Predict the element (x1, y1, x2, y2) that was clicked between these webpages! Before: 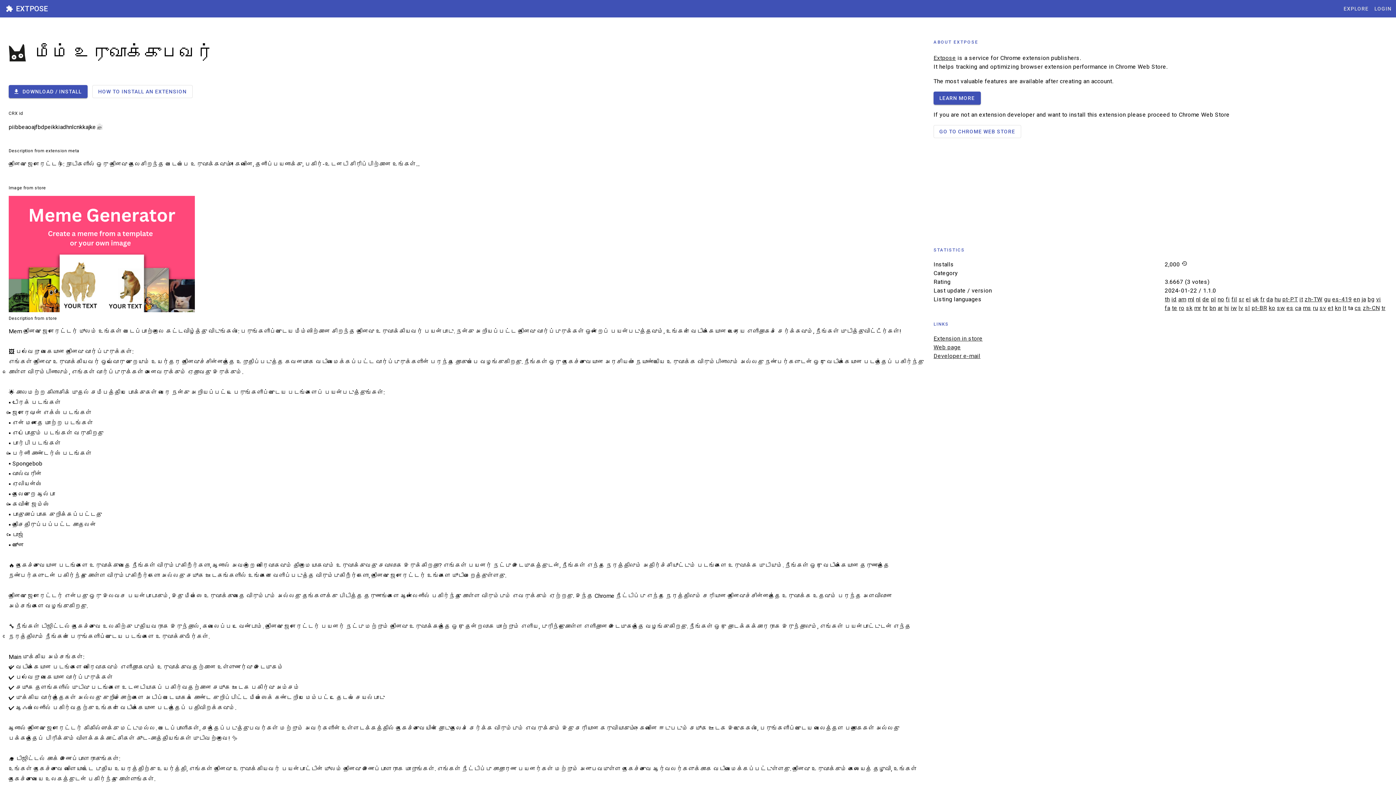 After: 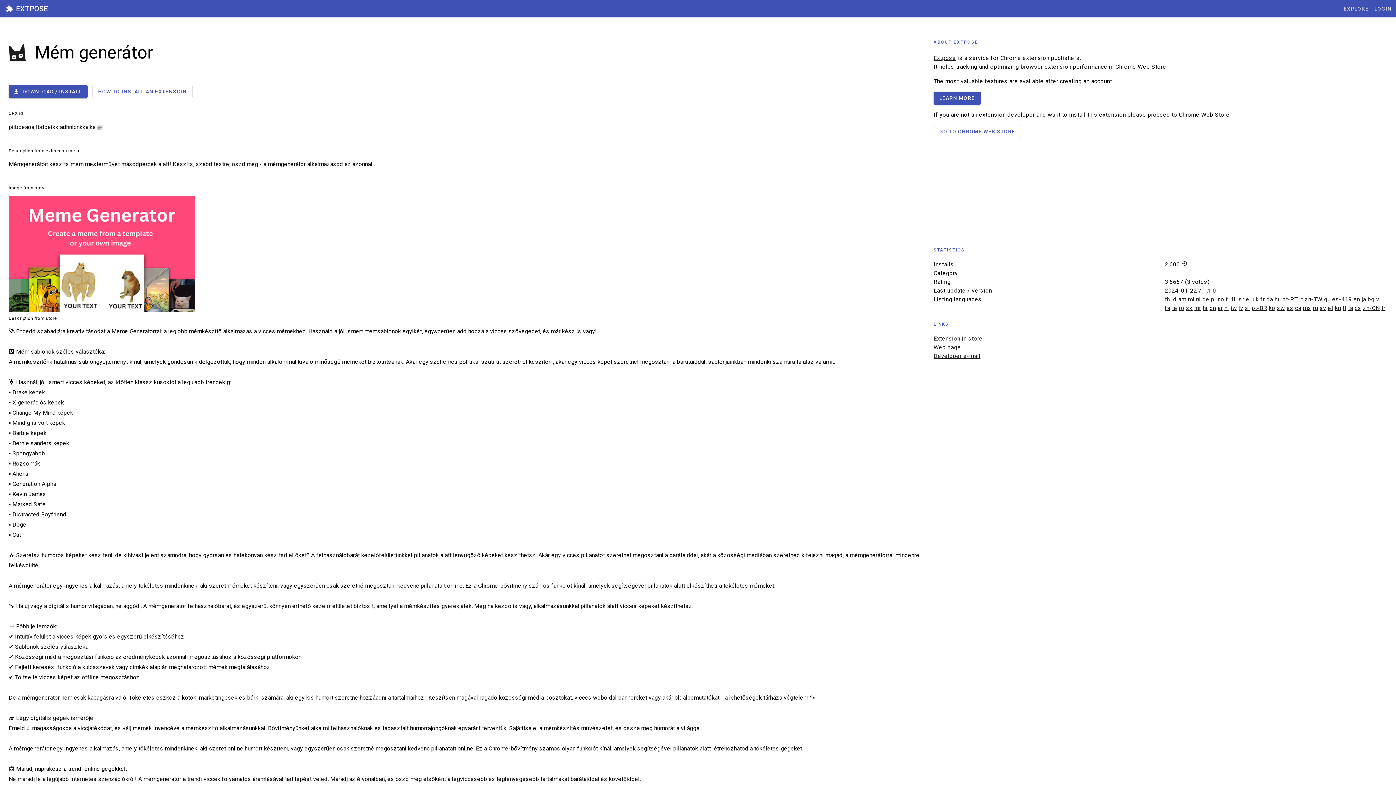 Action: label: hu bbox: (1274, 296, 1281, 302)